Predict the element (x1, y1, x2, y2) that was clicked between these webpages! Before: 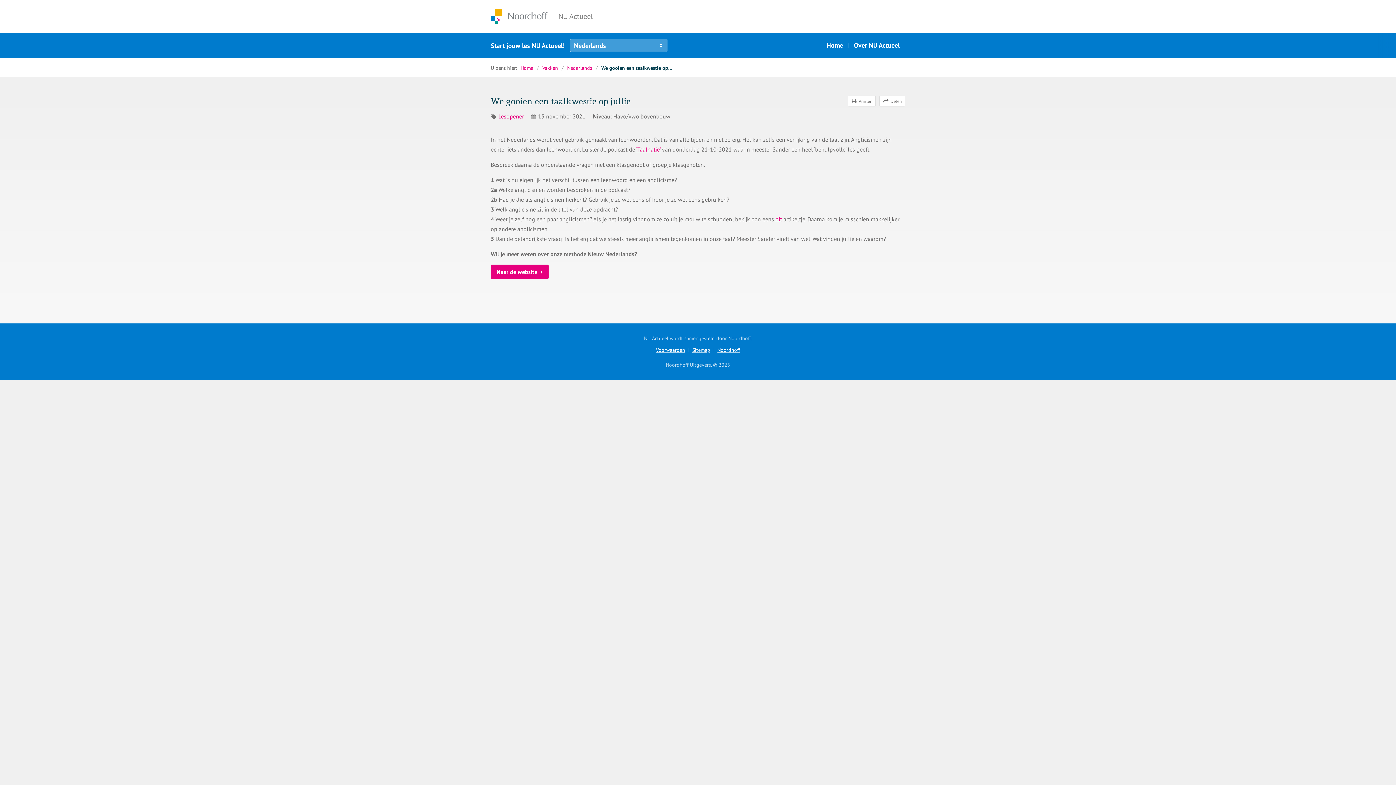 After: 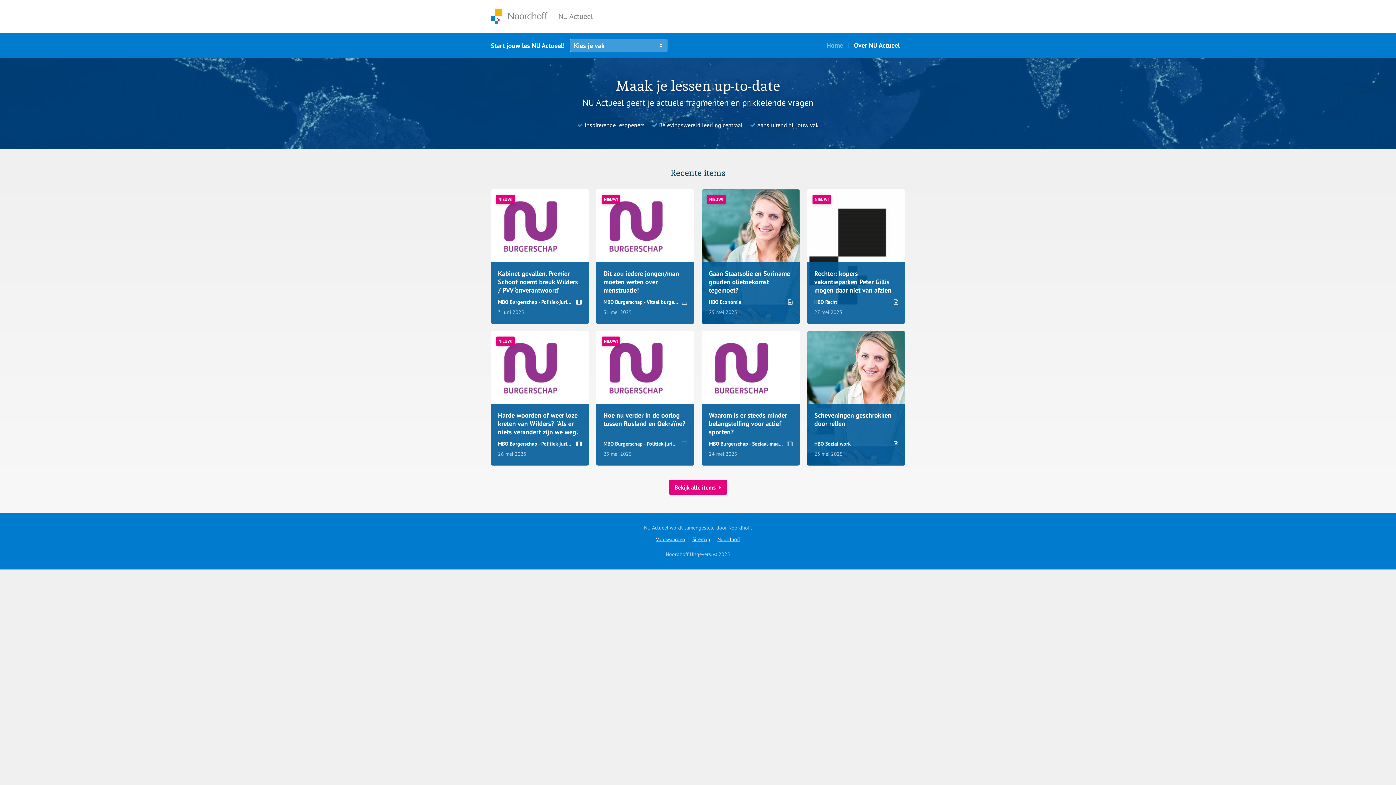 Action: label: Home bbox: (821, 36, 848, 54)